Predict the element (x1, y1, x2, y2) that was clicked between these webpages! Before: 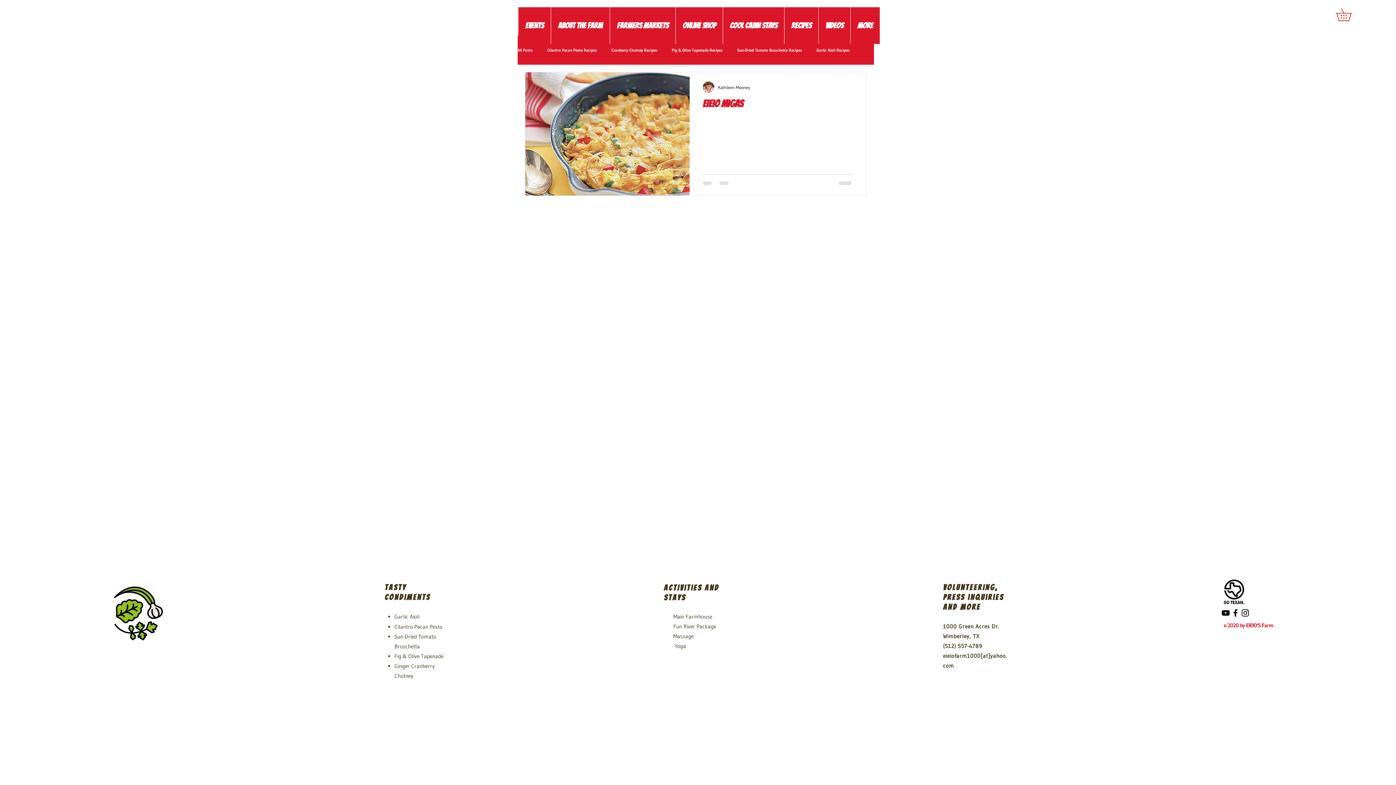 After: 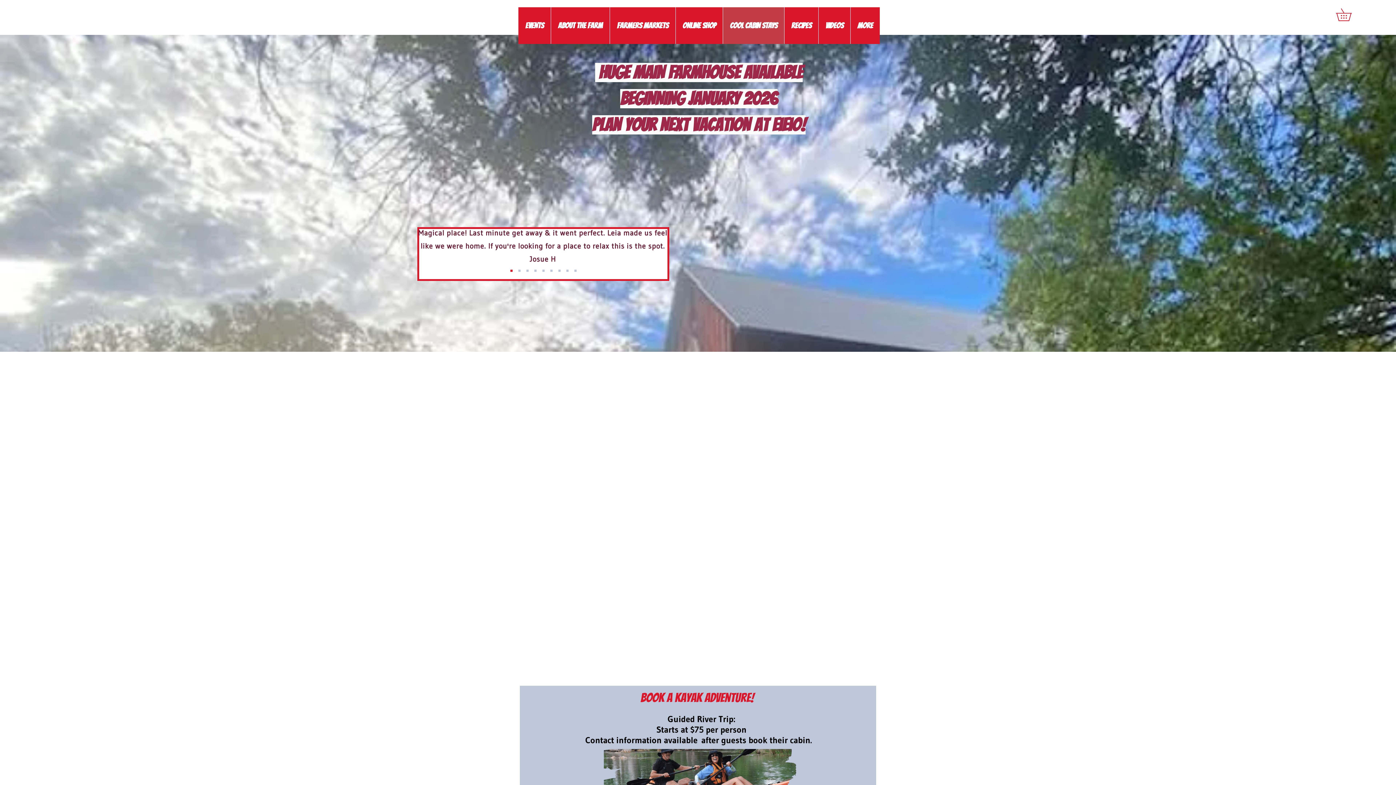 Action: label:      Fun River Package bbox: (664, 623, 716, 630)